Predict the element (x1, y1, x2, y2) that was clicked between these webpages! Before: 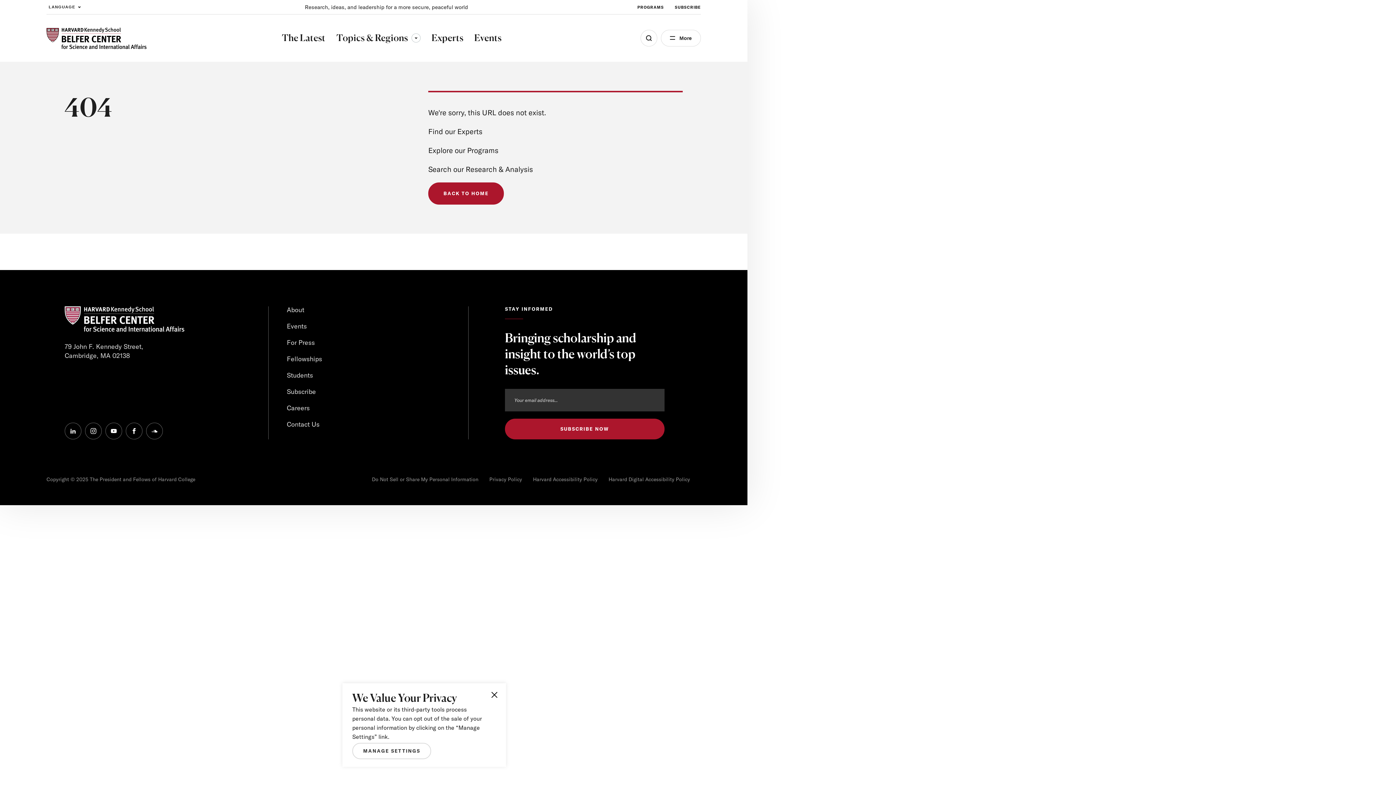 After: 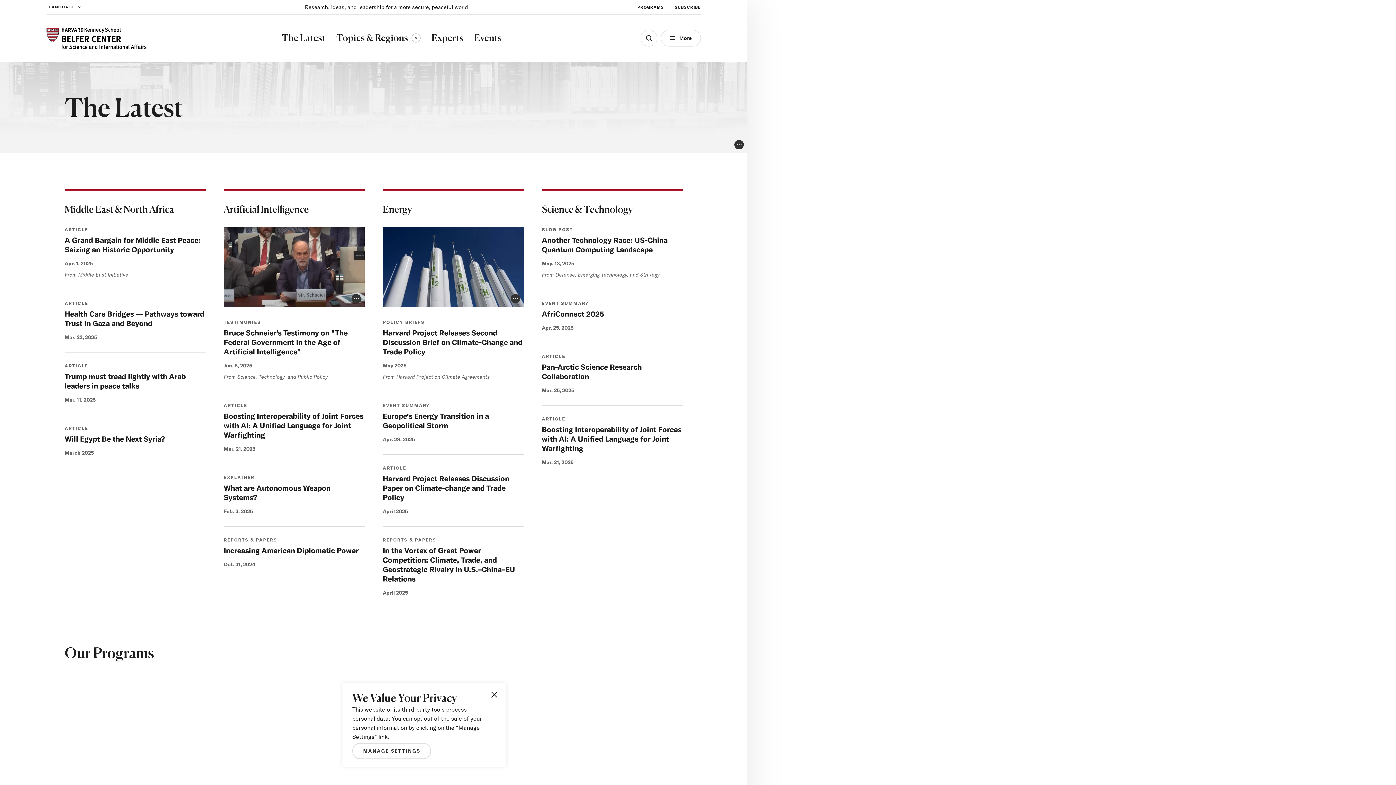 Action: bbox: (281, 30, 325, 45) label: The Latest